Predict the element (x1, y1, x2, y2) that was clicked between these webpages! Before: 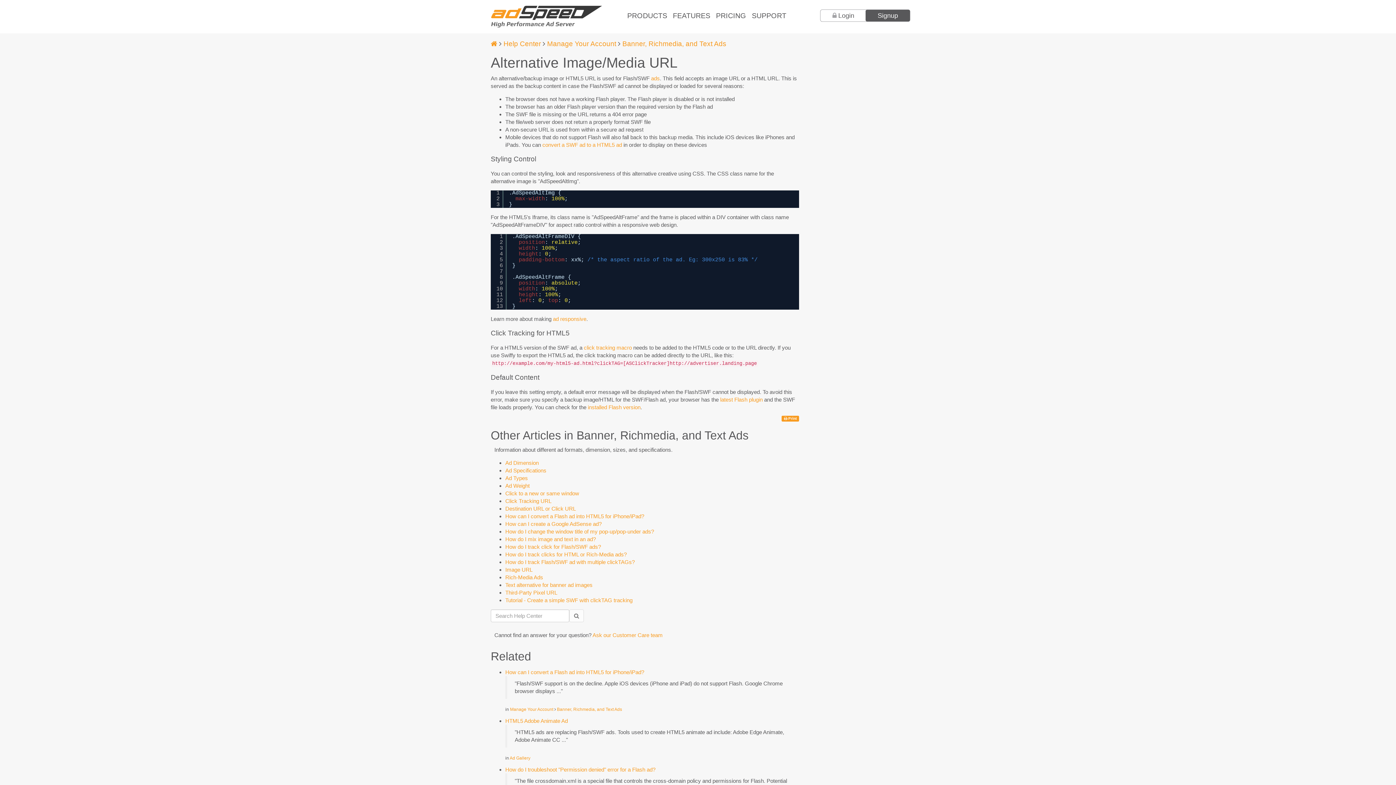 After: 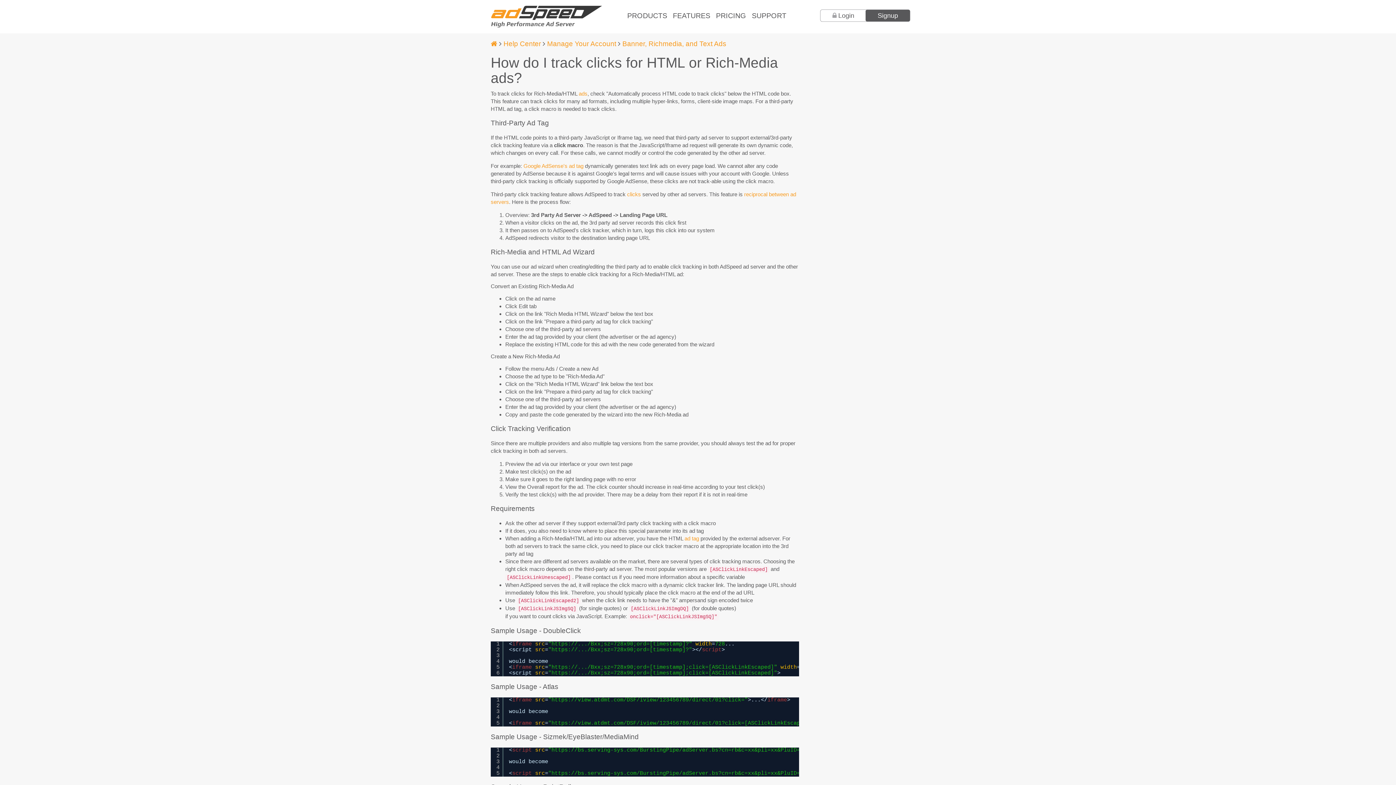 Action: bbox: (505, 551, 626, 557) label: How do I track clicks for HTML or Rich-Media ads?